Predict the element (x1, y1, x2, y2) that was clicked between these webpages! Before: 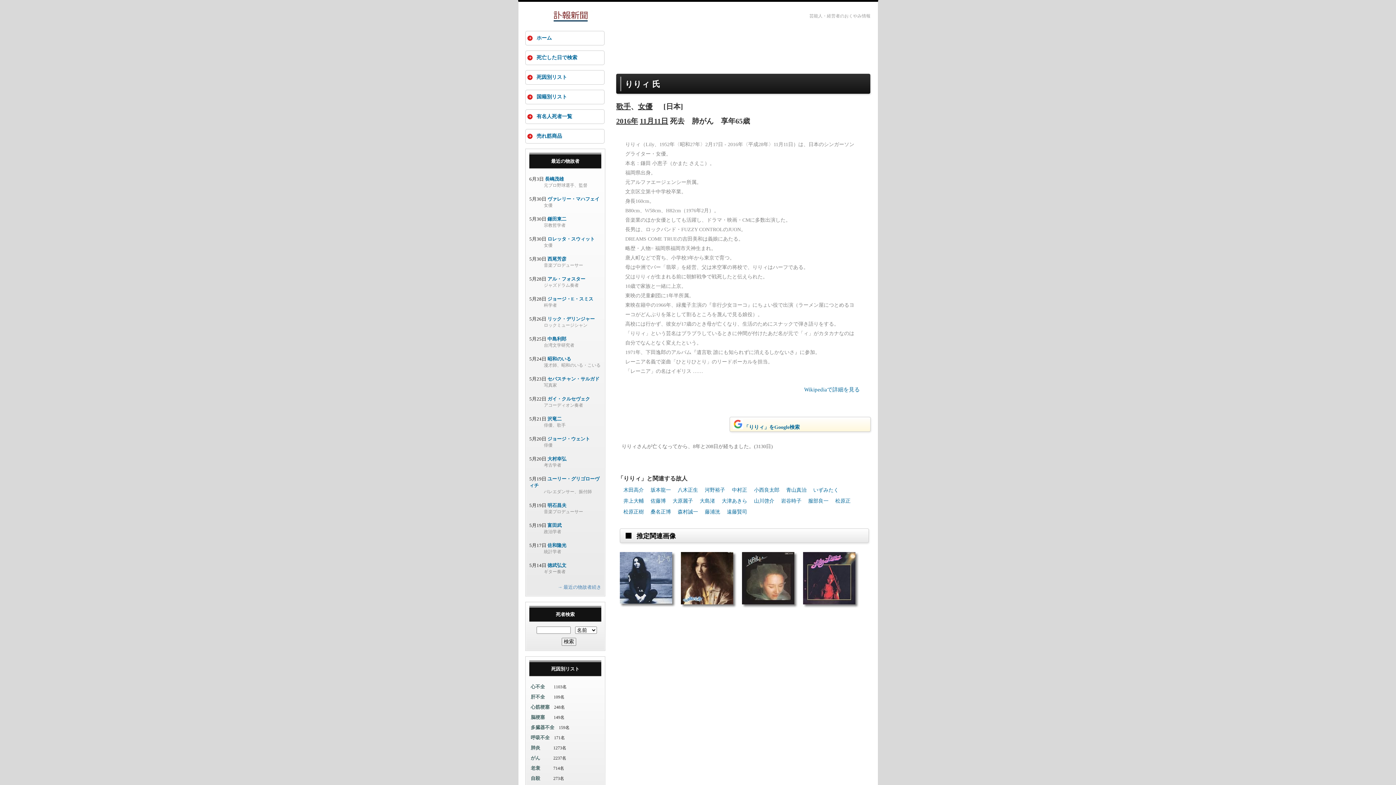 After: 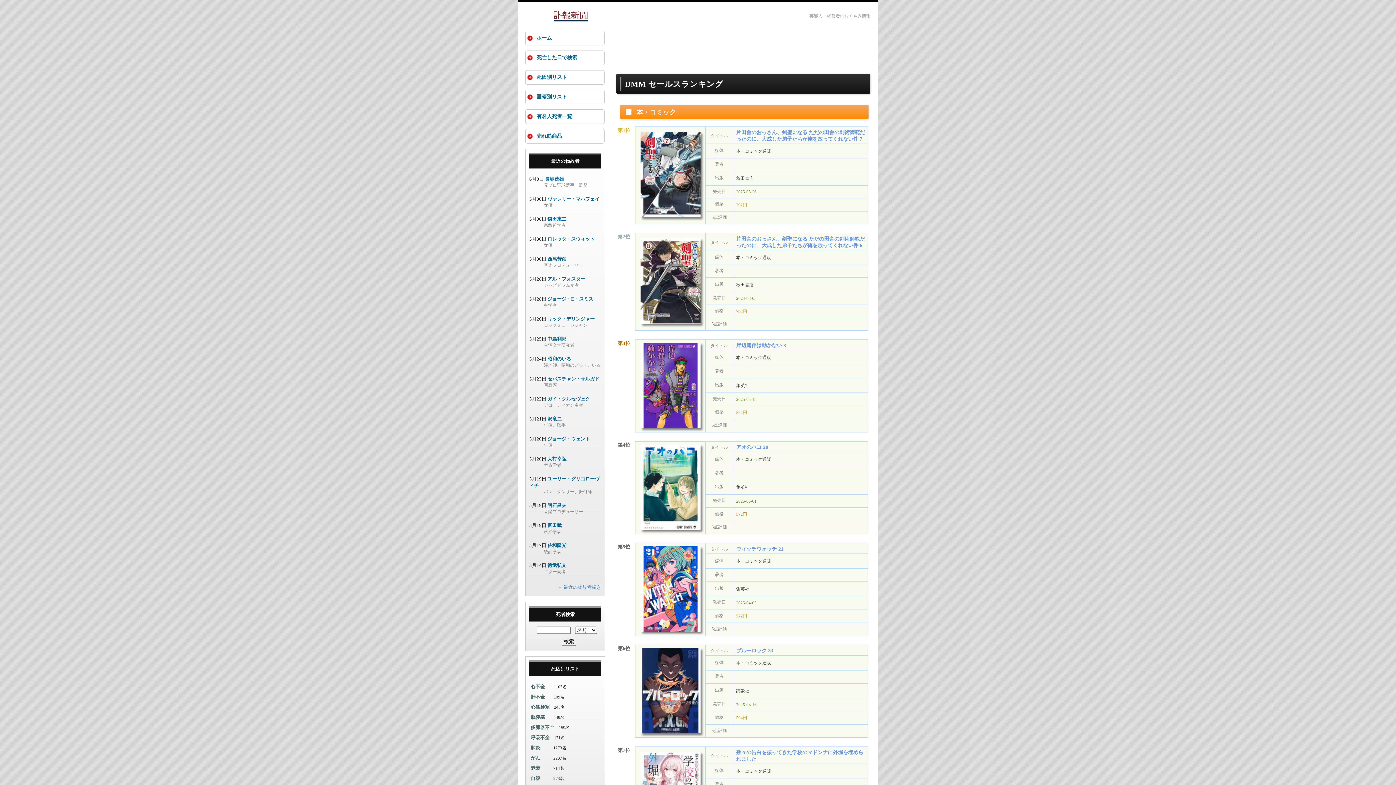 Action: label: 売れ筋商品 bbox: (525, 129, 604, 143)